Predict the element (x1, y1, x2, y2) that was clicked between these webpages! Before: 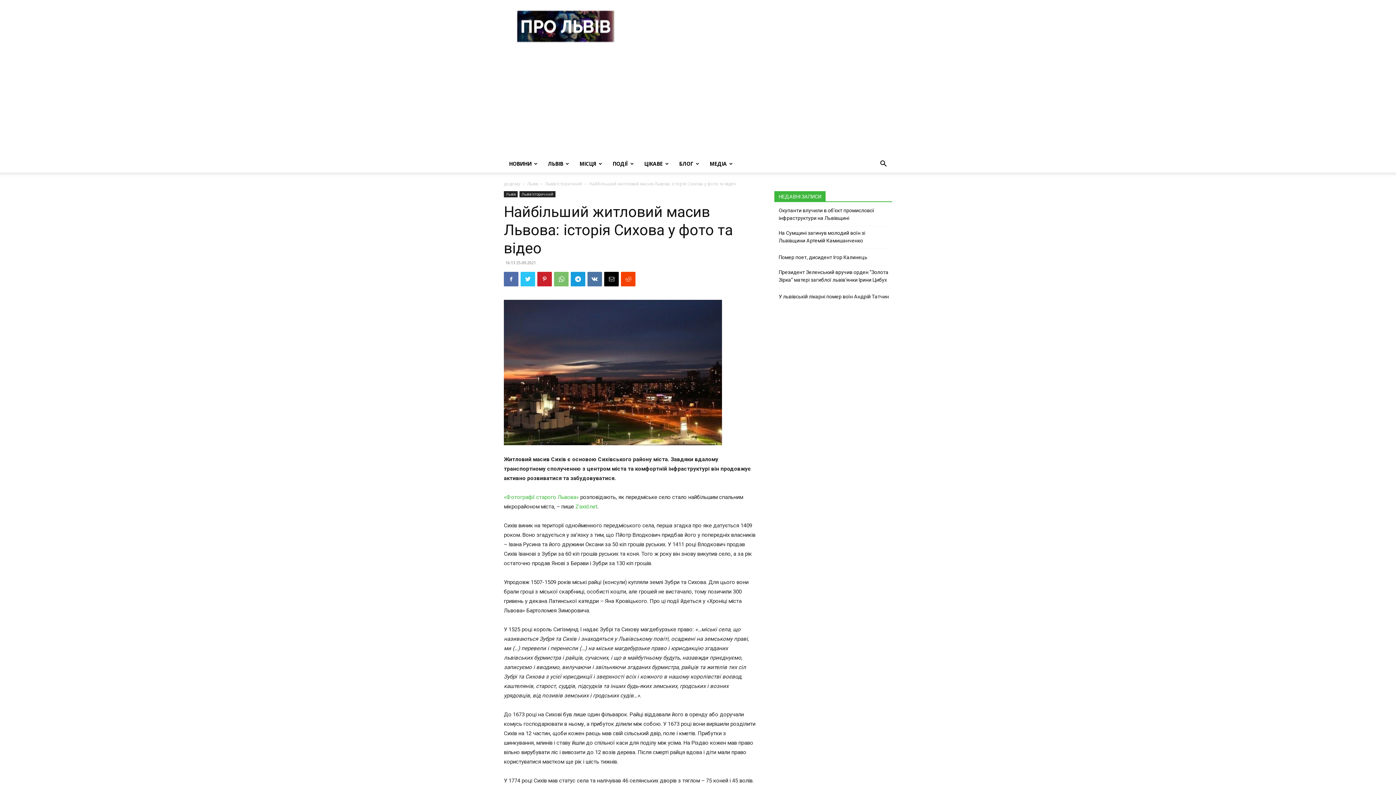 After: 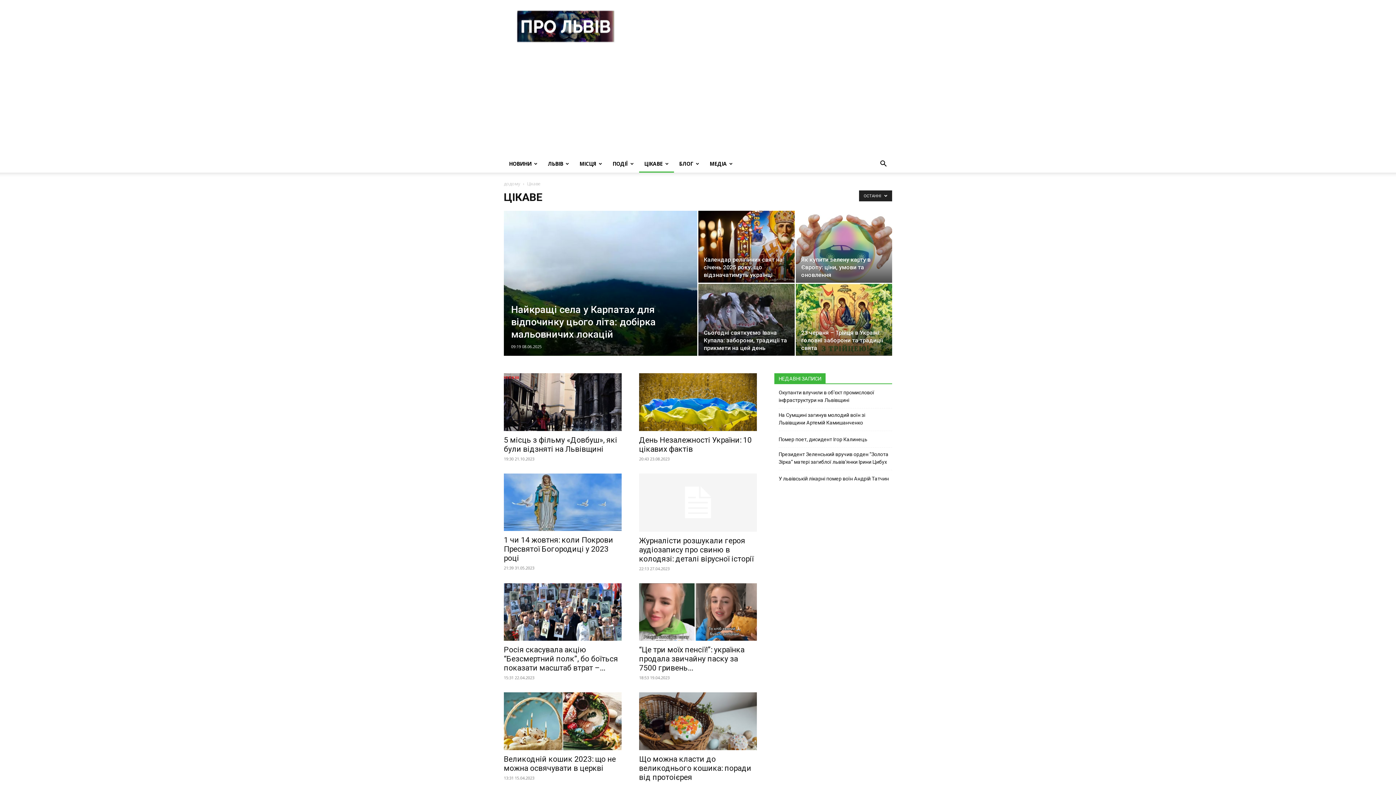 Action: bbox: (639, 155, 674, 172) label: ЦІКАВЕ